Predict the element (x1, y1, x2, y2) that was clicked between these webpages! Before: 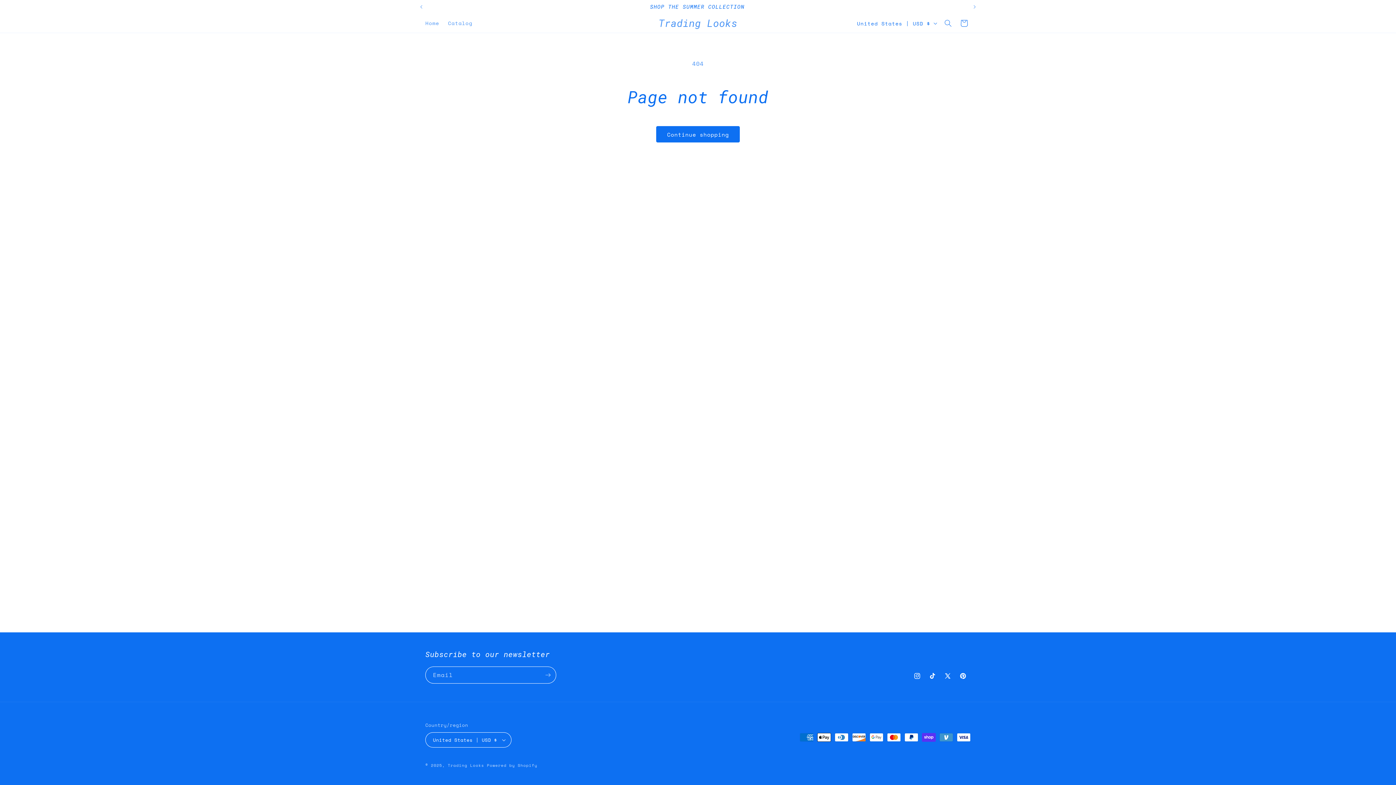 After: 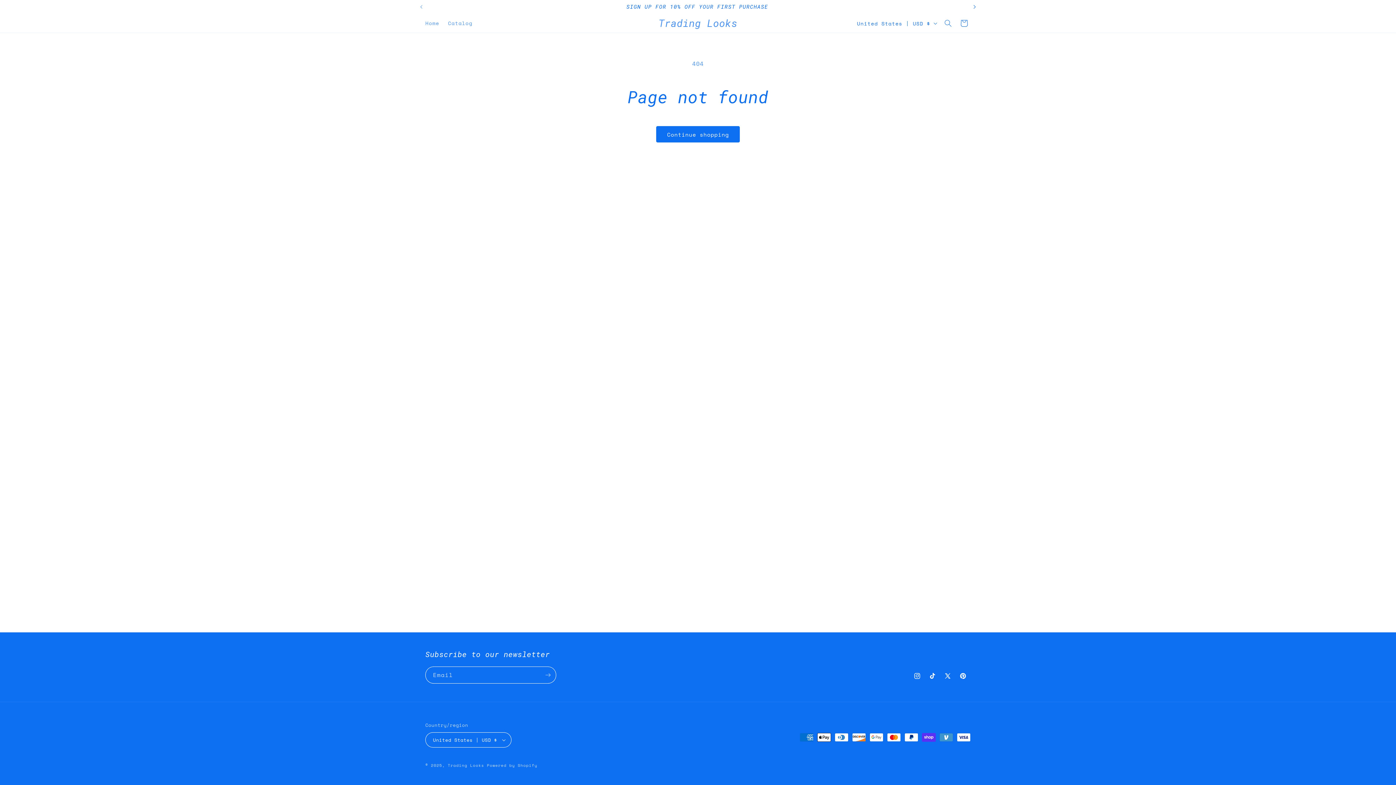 Action: label: Next announcement bbox: (966, 0, 982, 13)